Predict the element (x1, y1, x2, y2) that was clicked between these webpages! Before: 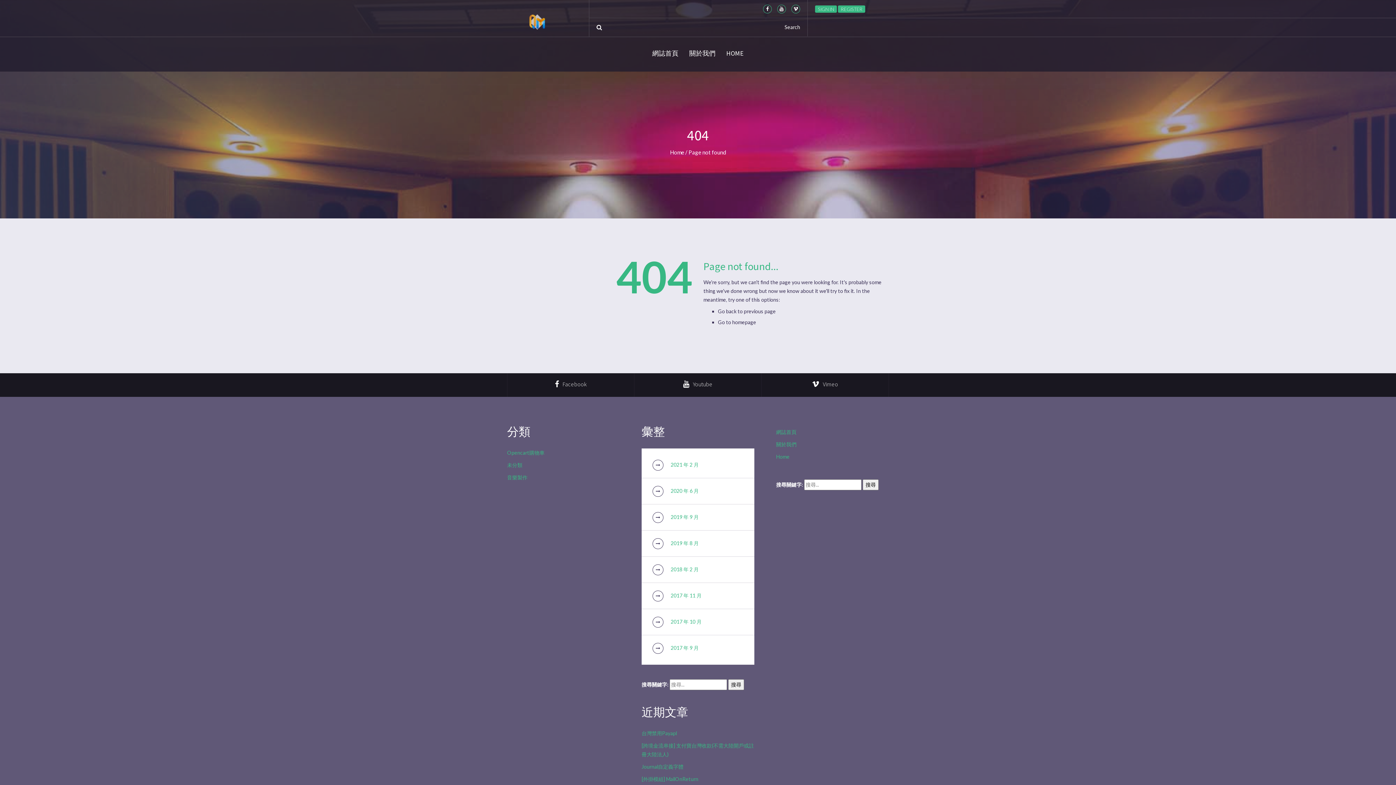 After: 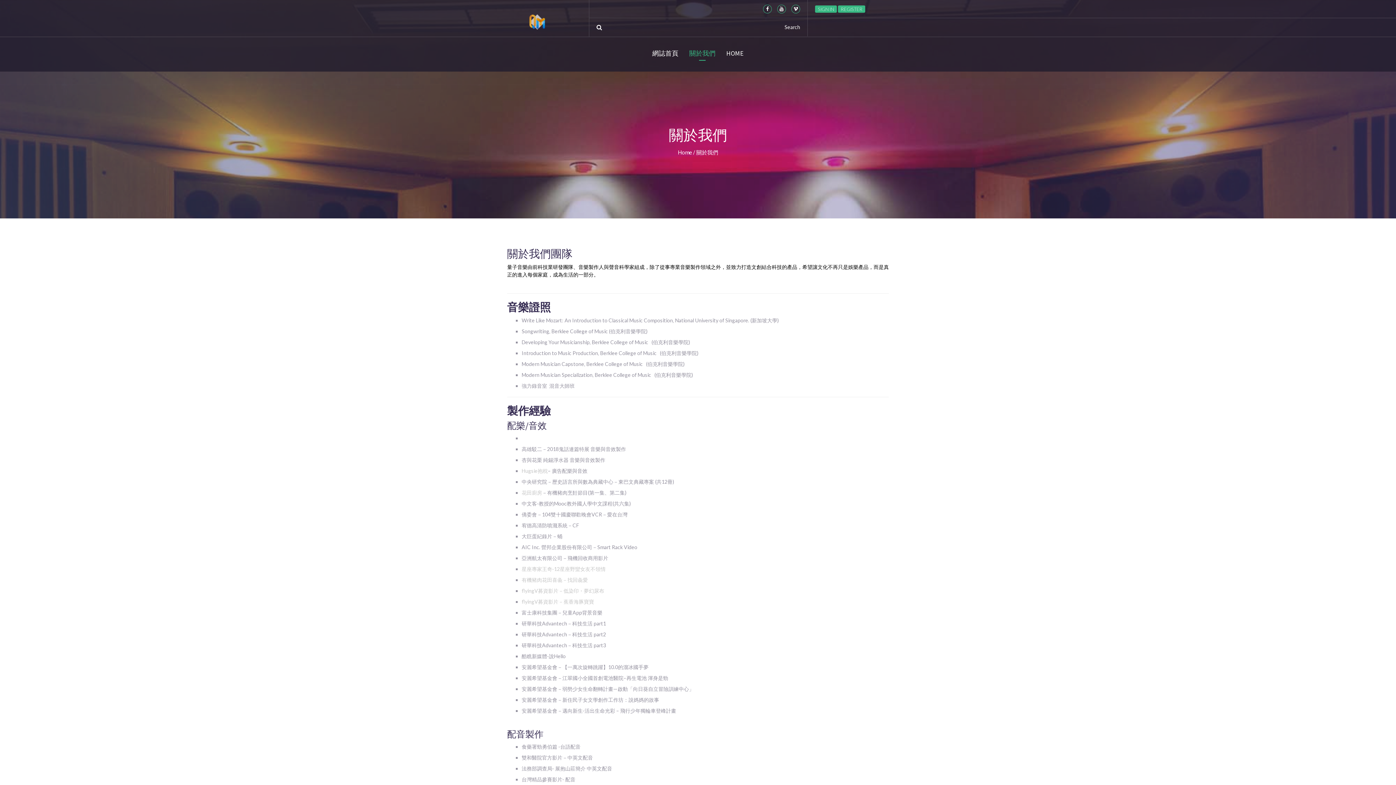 Action: bbox: (689, 49, 715, 57) label: 關於我們